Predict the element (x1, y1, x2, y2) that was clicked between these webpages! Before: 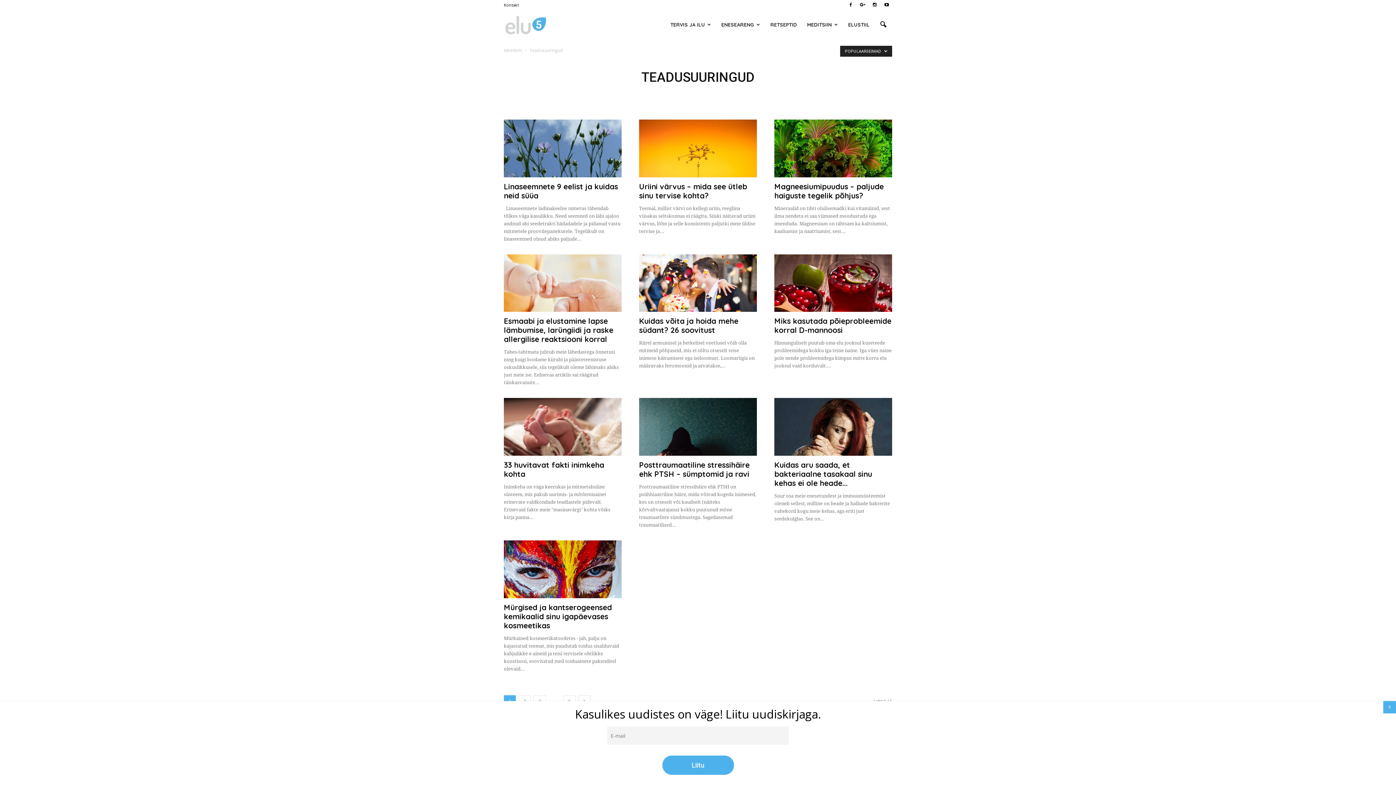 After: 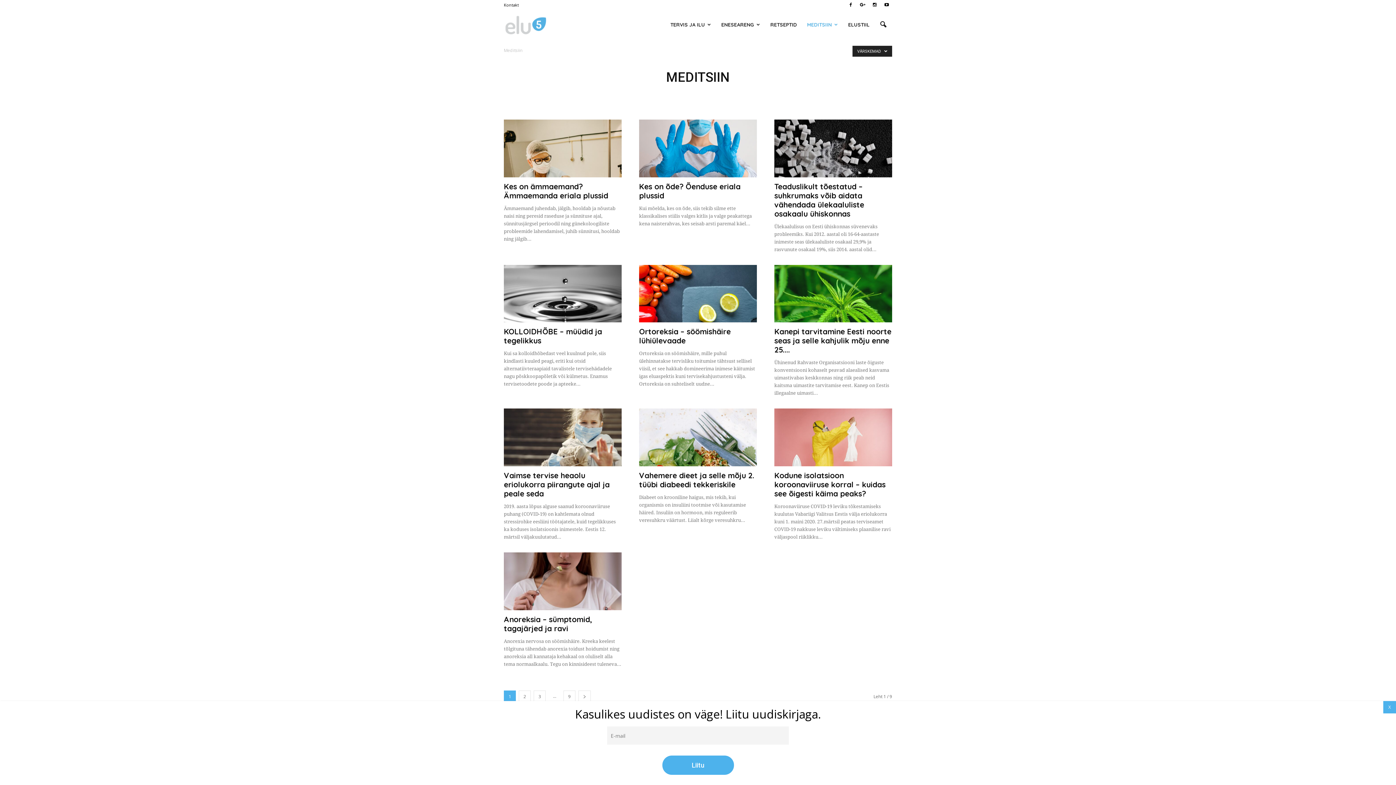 Action: label: Meditsiin  bbox: (504, 47, 523, 53)